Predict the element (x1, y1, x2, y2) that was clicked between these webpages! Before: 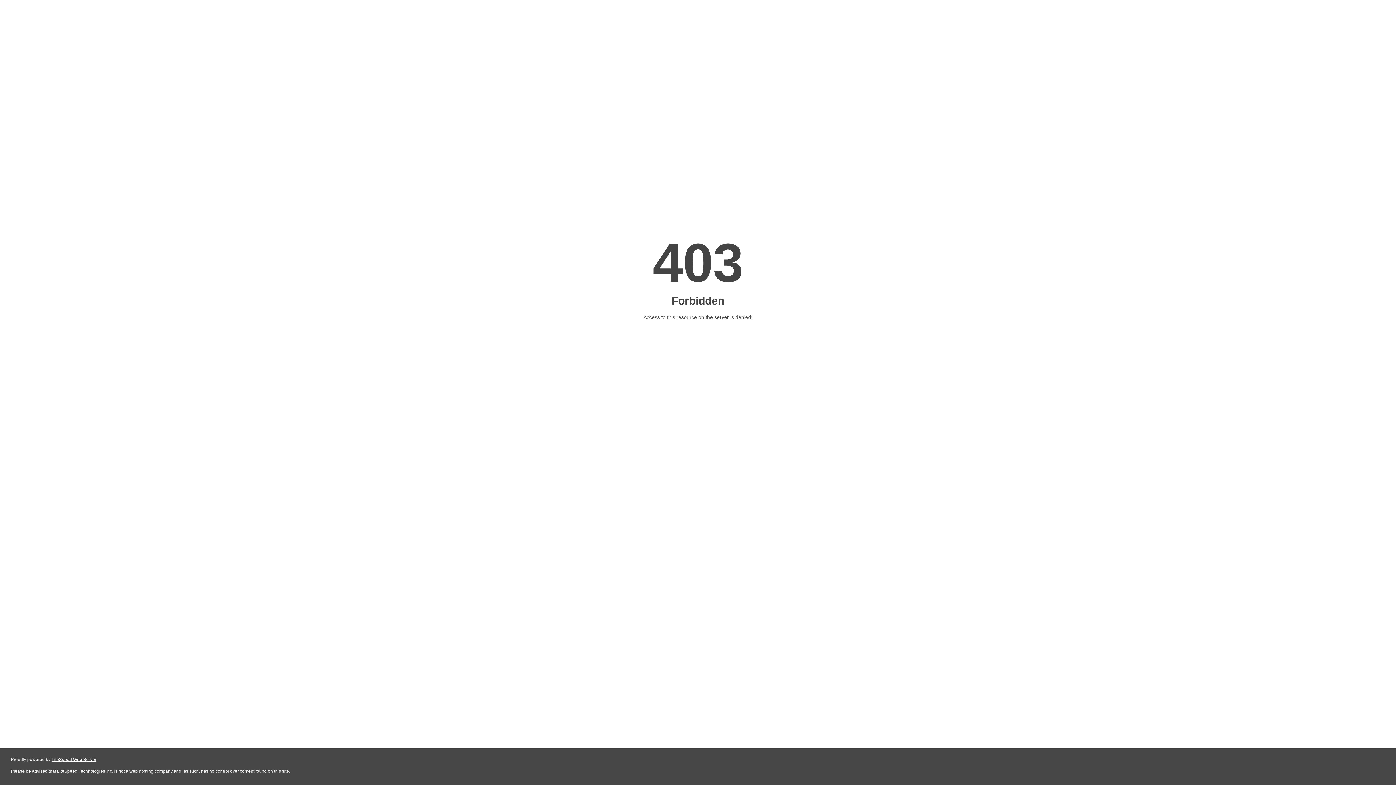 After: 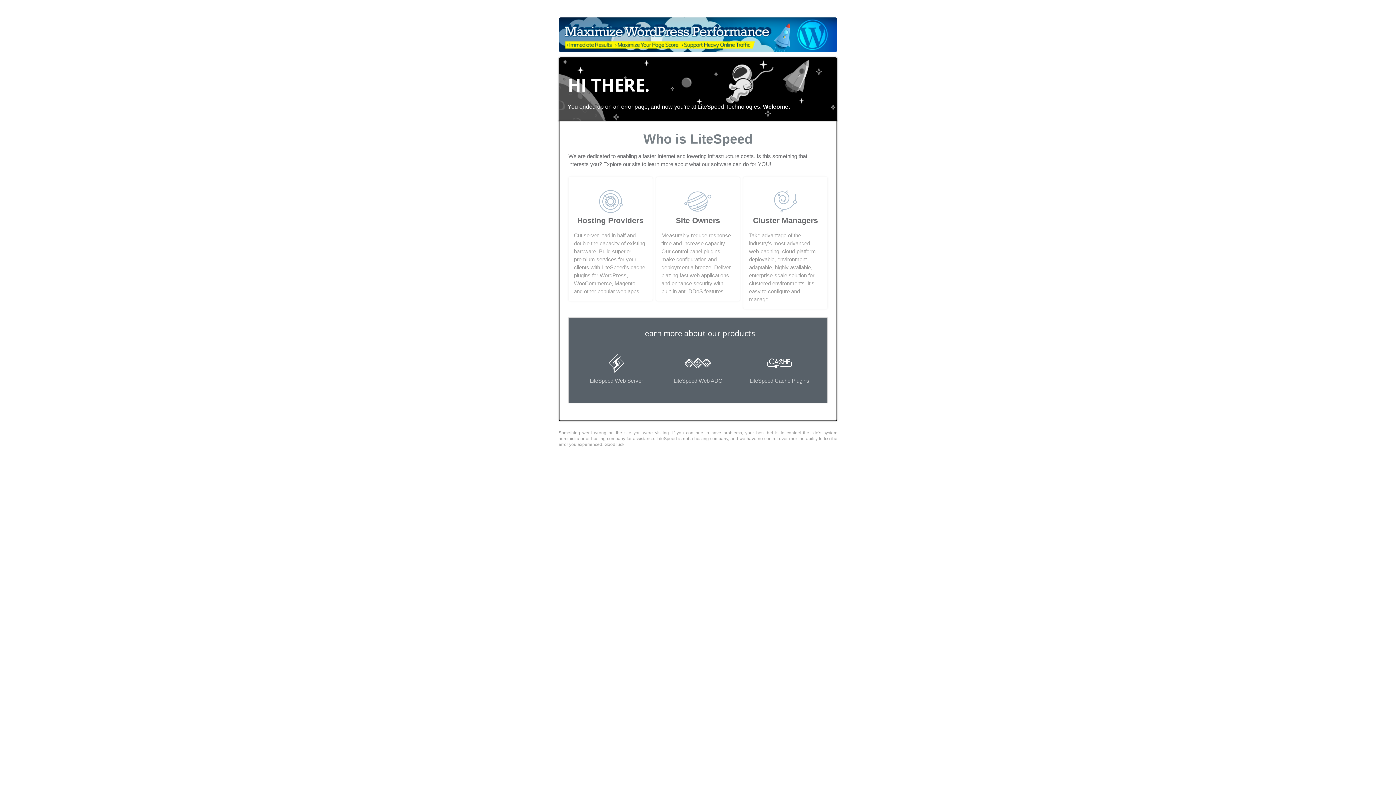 Action: bbox: (51, 757, 96, 762) label: LiteSpeed Web Server